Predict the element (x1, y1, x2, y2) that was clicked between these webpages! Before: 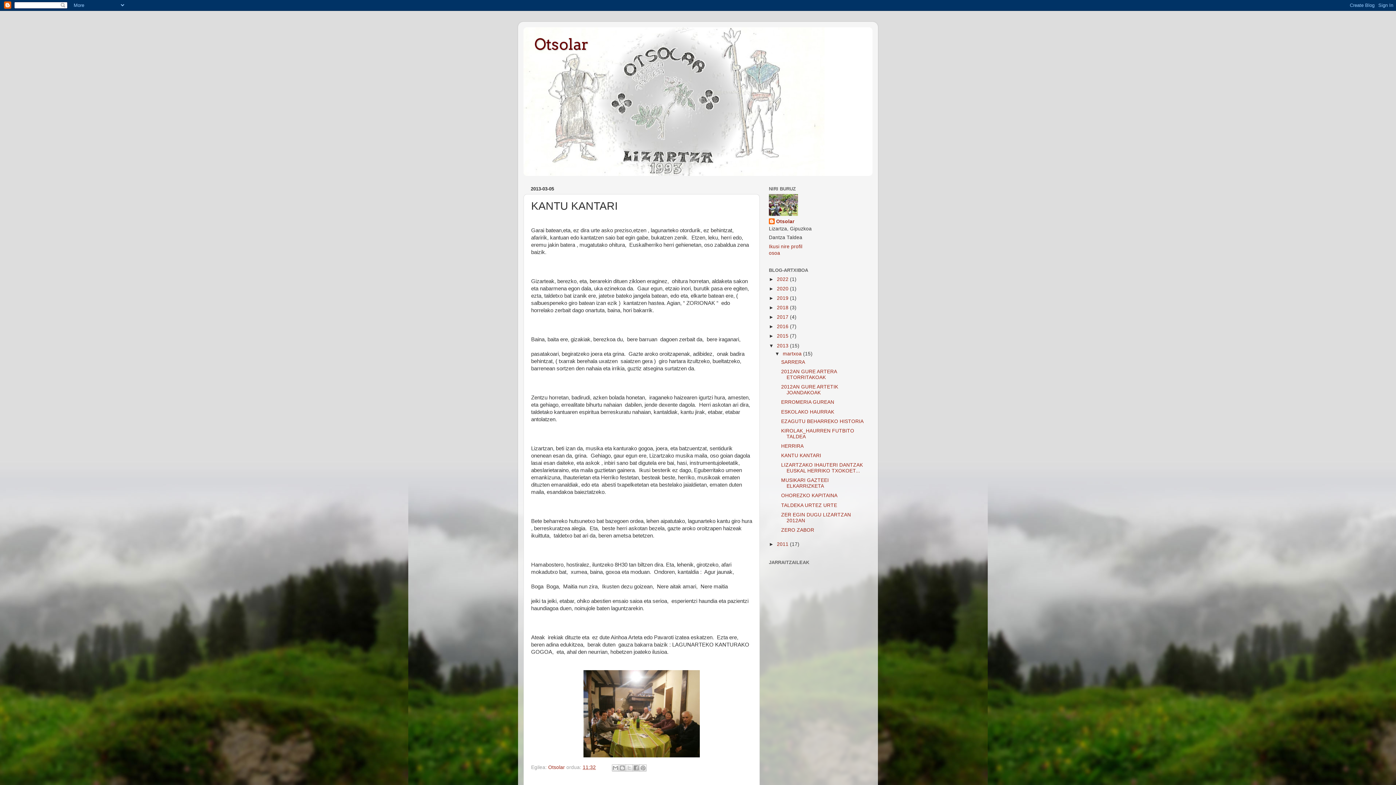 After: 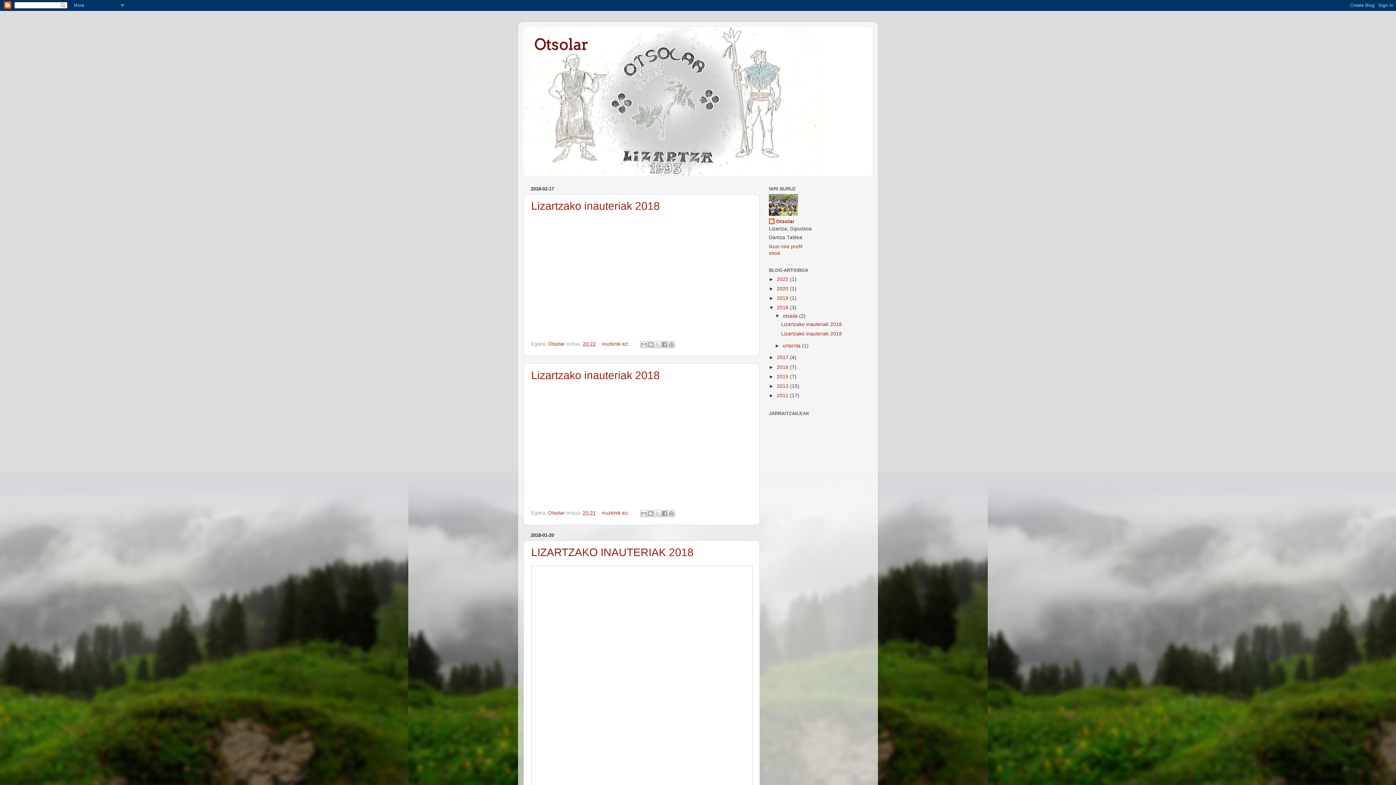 Action: bbox: (777, 305, 790, 310) label: 2018 